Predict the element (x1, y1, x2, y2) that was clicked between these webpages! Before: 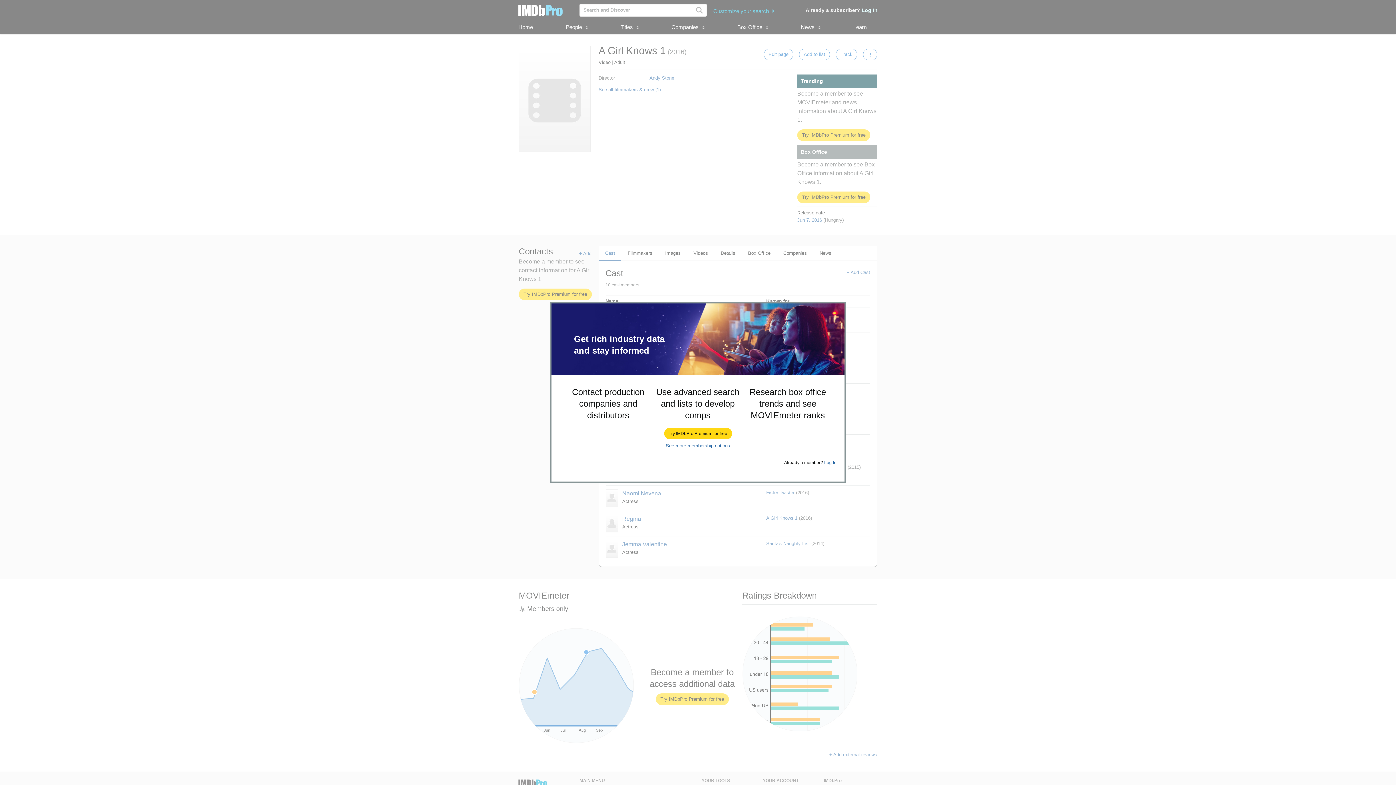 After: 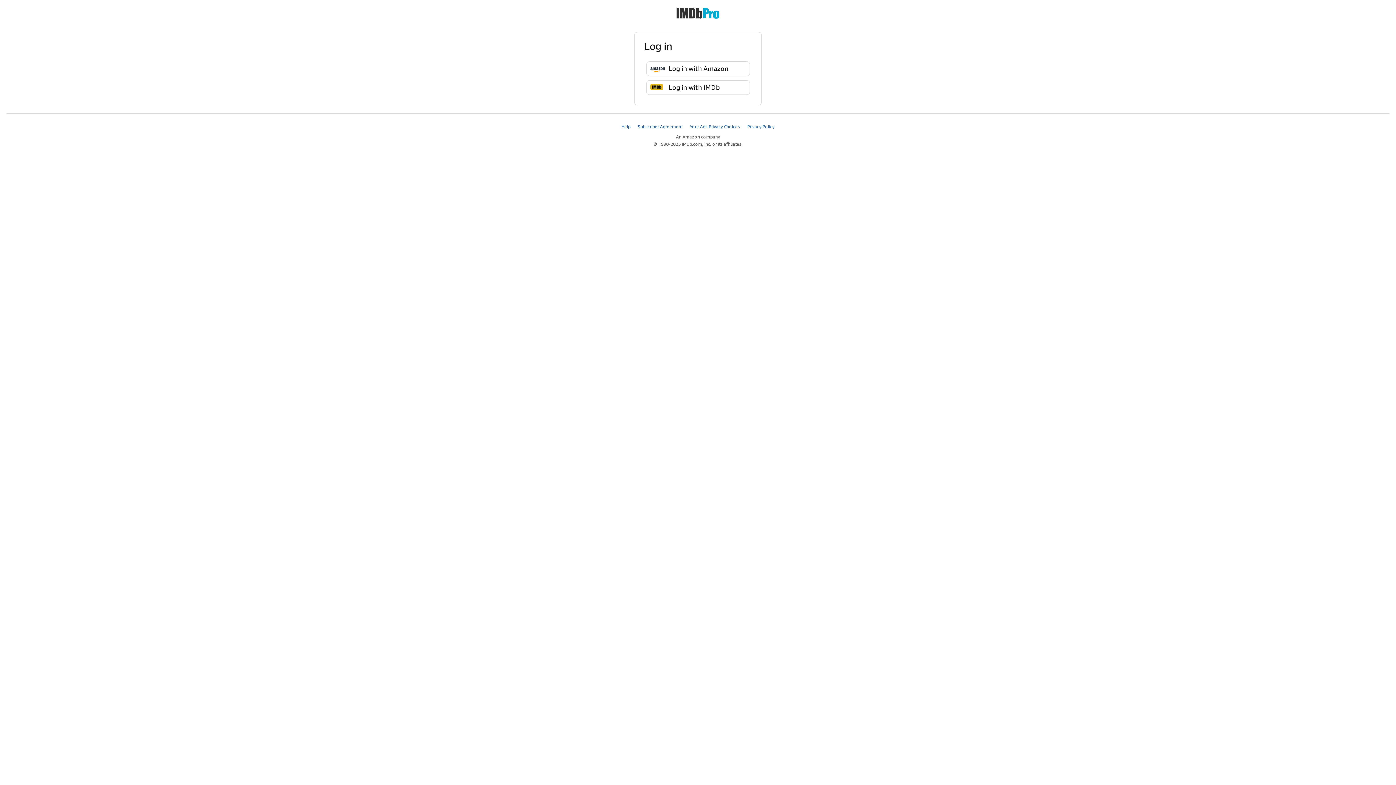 Action: label: Log In bbox: (824, 460, 836, 465)